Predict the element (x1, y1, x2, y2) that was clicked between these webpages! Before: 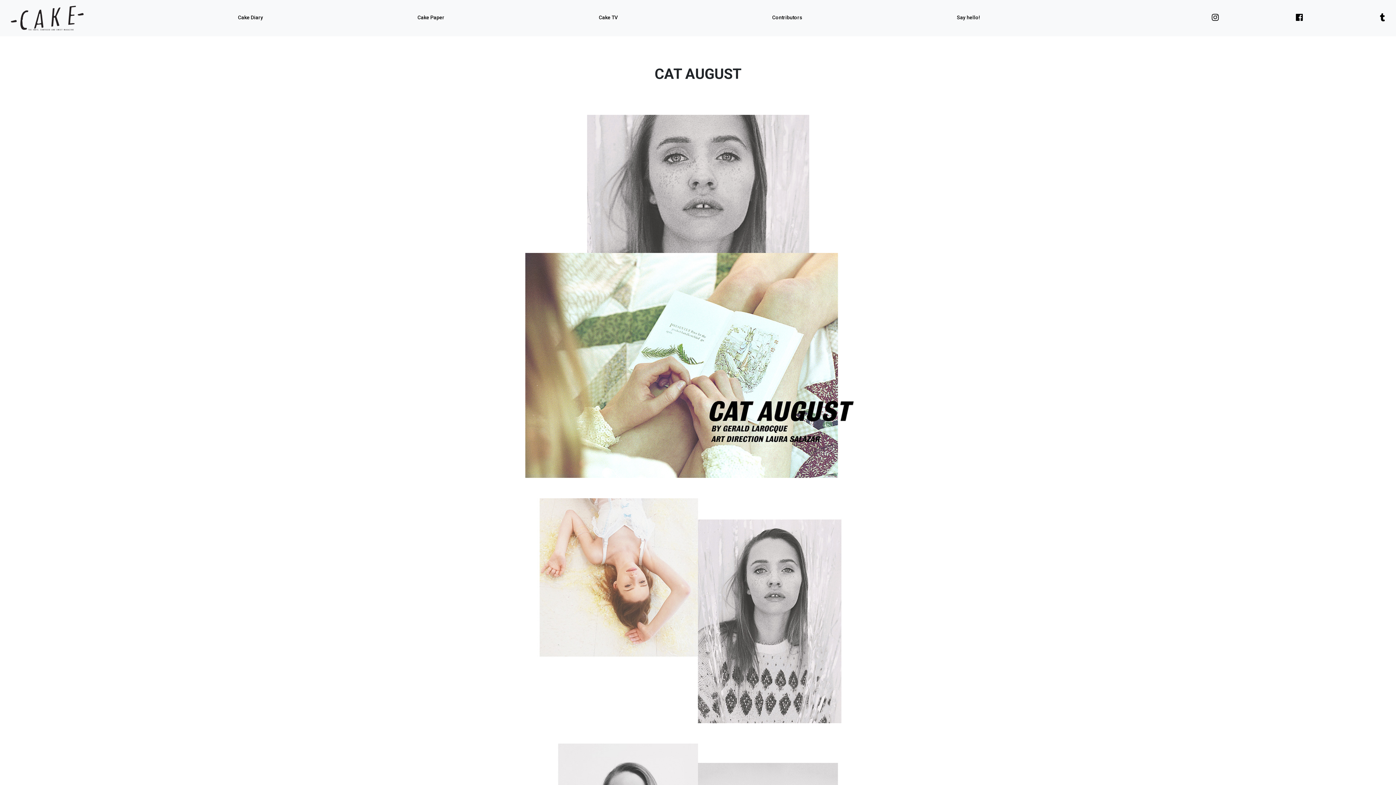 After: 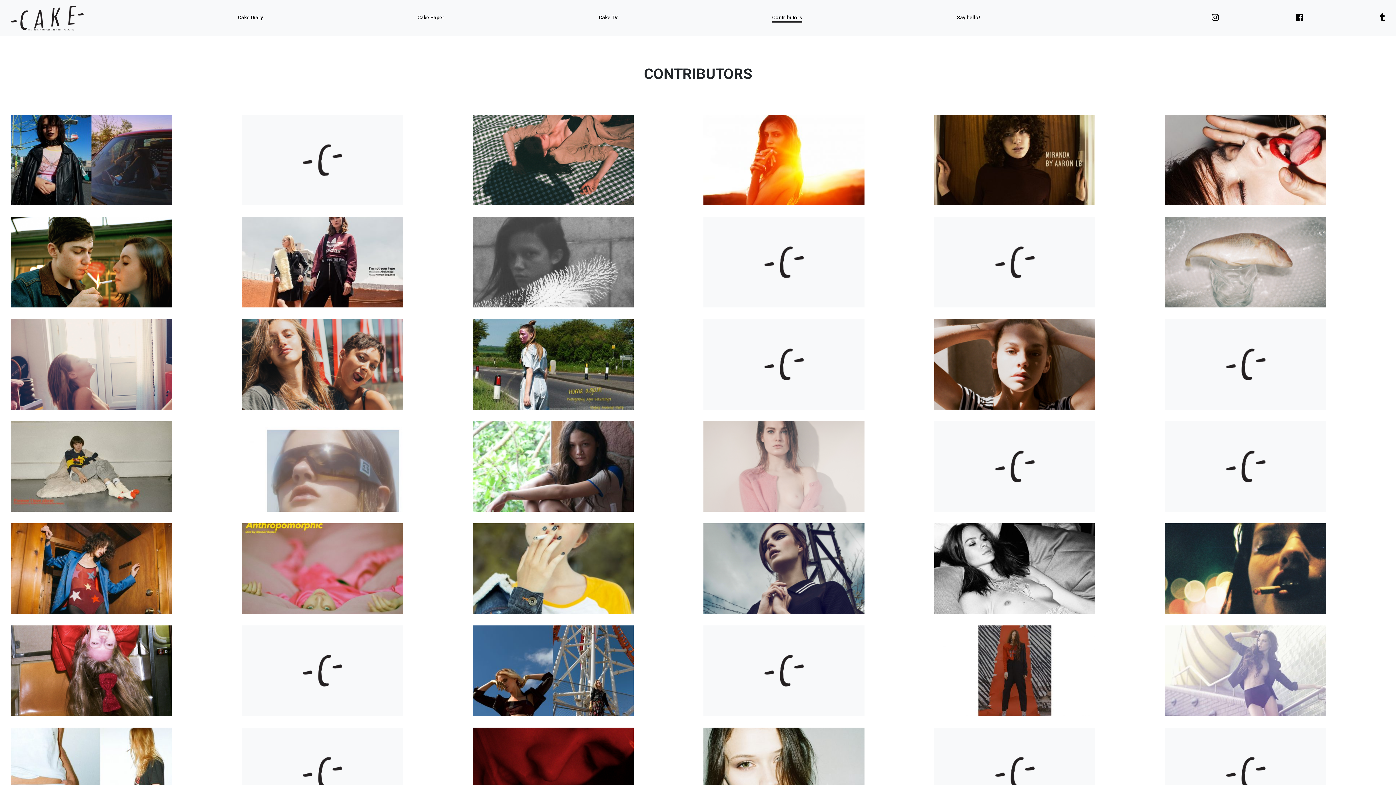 Action: bbox: (772, 13, 802, 22) label: Contributors